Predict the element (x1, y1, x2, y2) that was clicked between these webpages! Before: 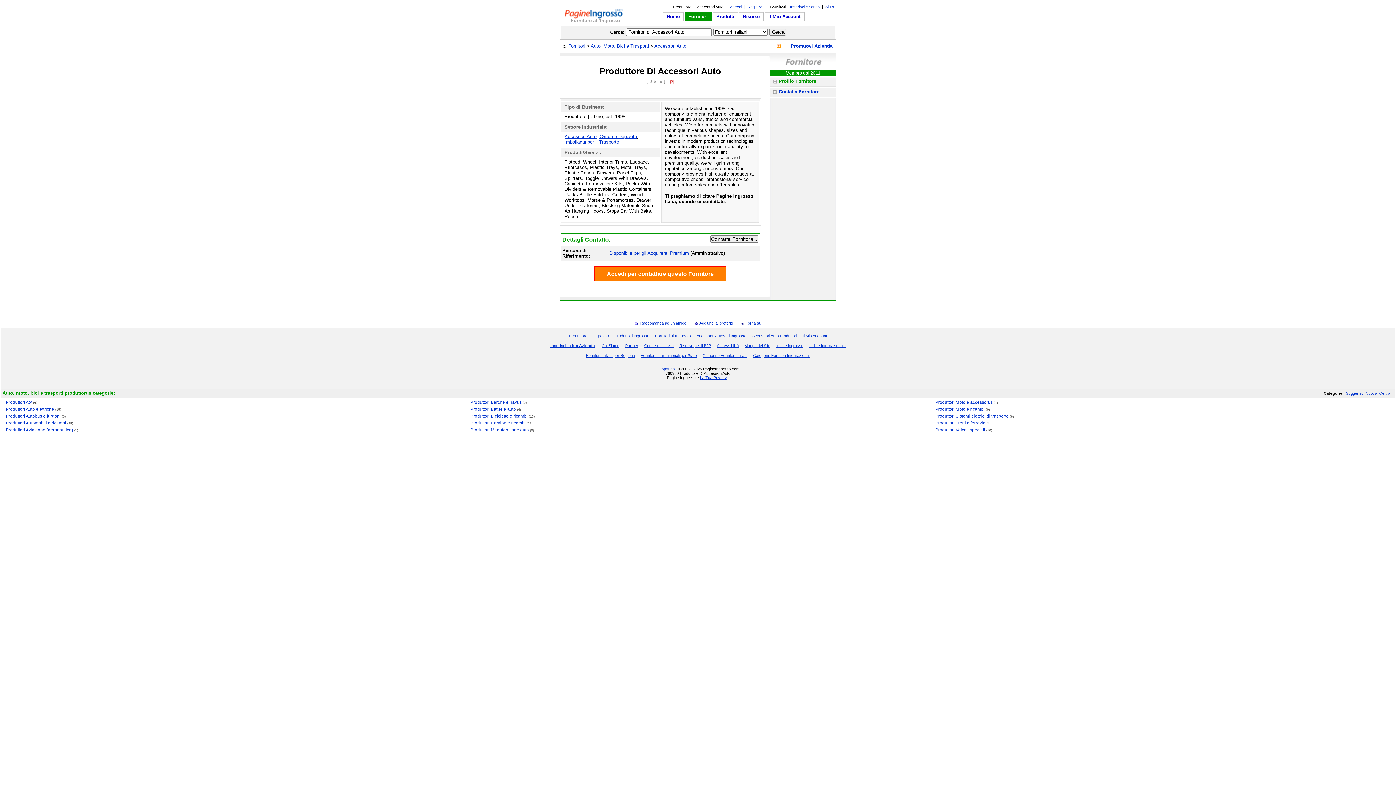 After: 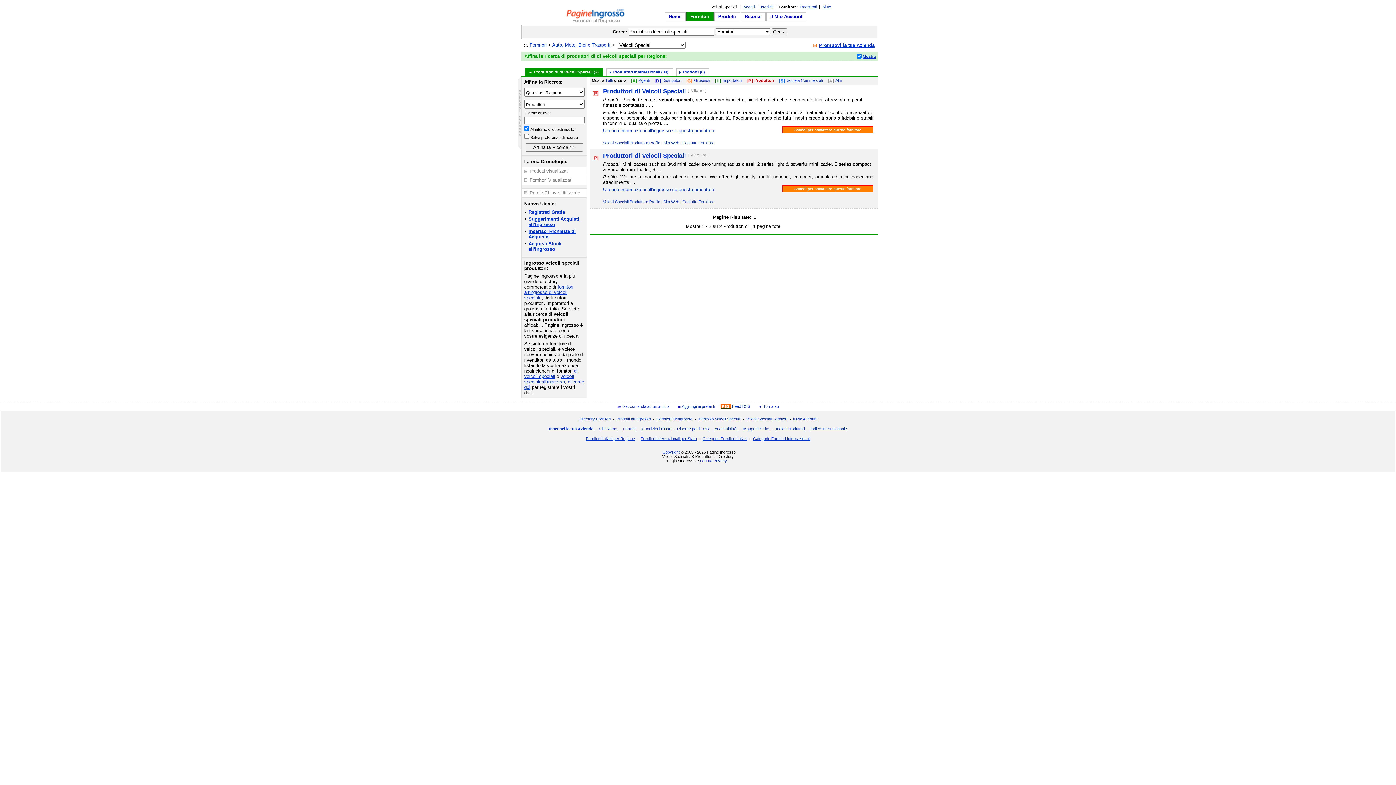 Action: bbox: (935, 427, 986, 432) label: Produttori Veicoli speciali 